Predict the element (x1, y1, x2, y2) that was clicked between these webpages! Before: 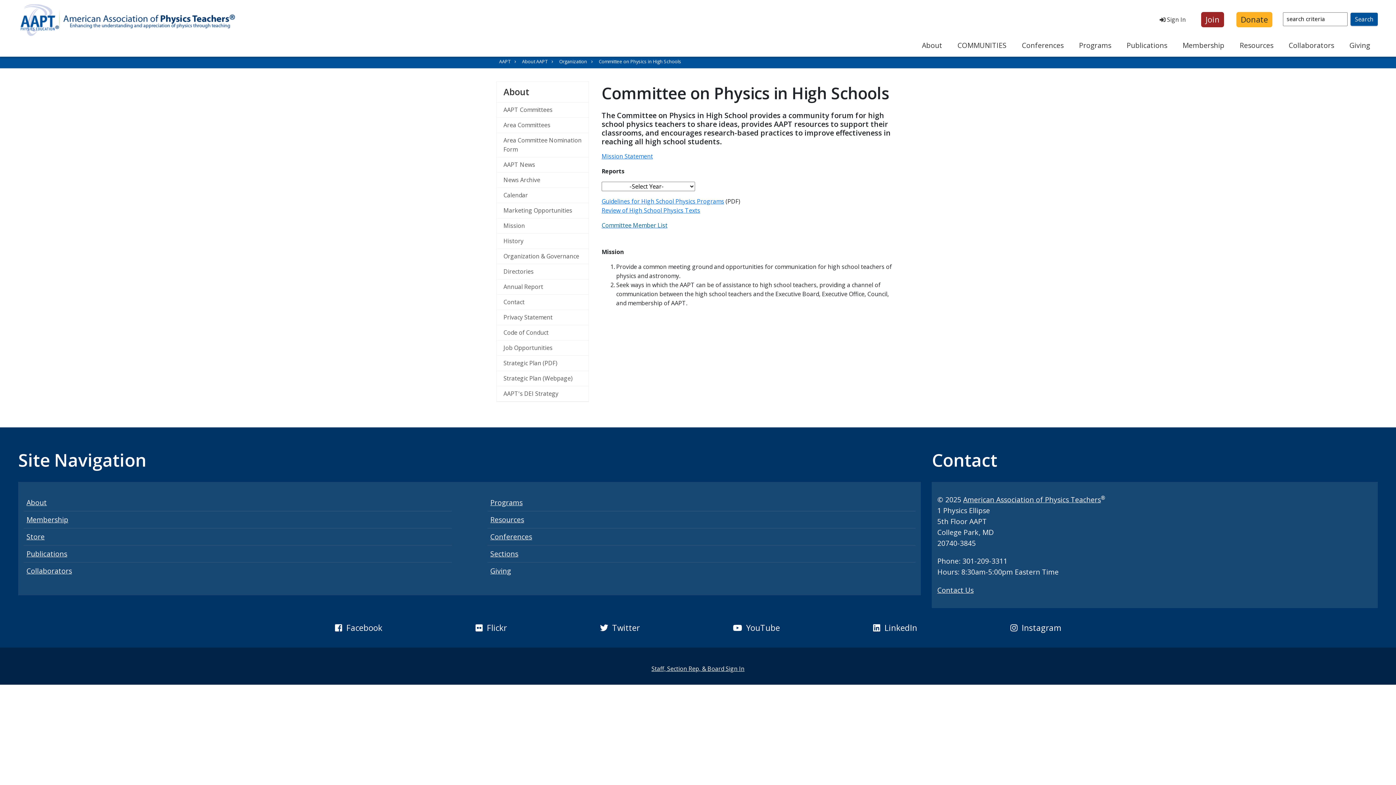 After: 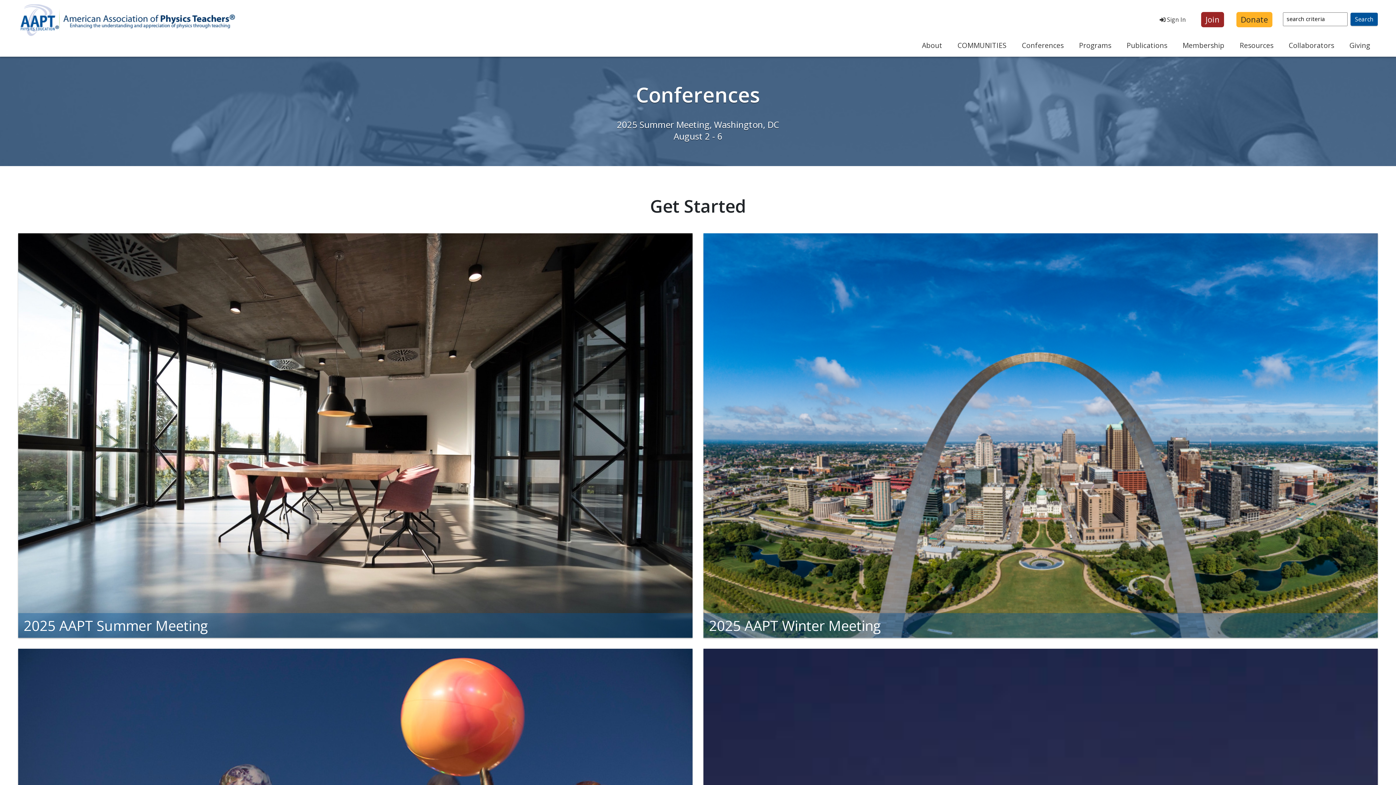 Action: label: Conferences bbox: (1016, 37, 1069, 53)